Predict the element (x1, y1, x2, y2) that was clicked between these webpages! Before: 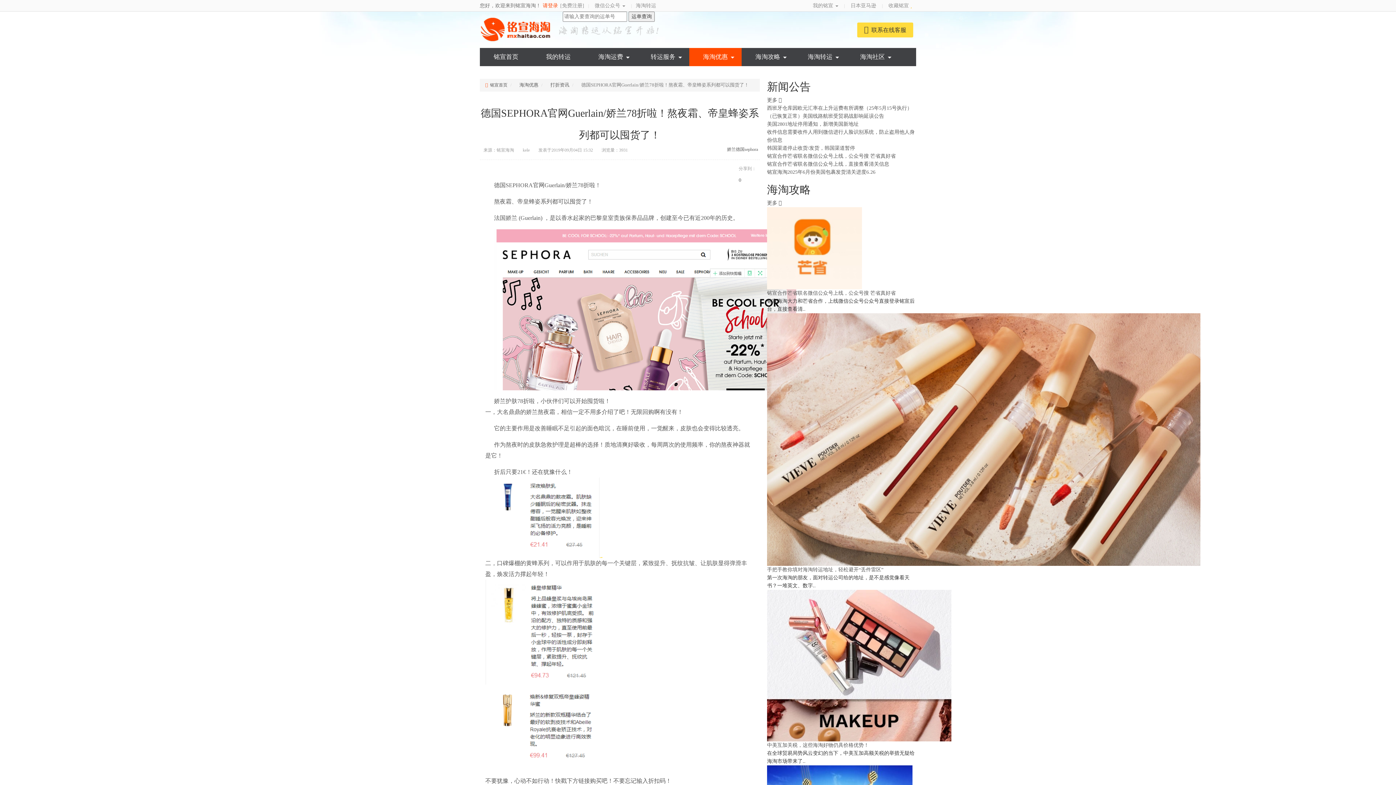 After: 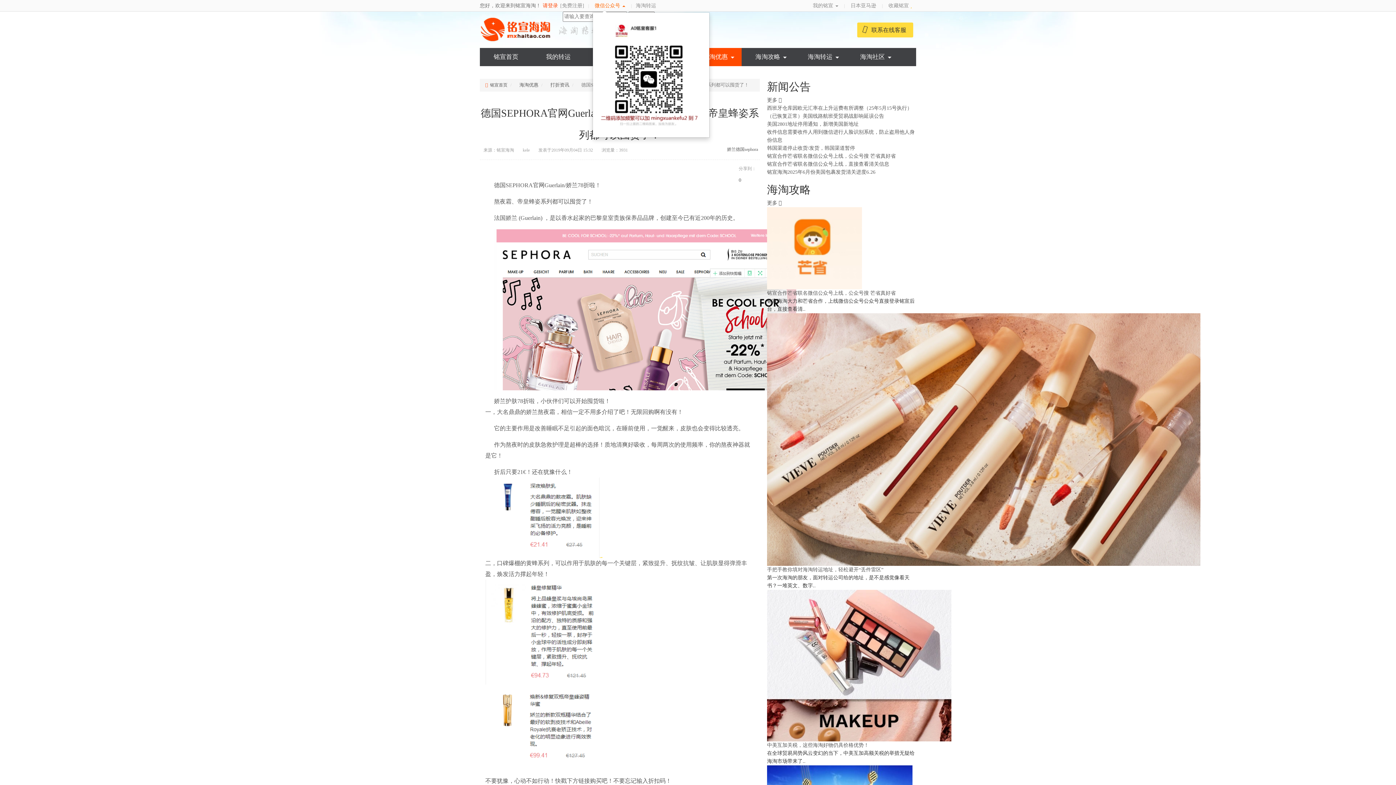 Action: bbox: (592, 0, 627, 11) label: 微信公众号 